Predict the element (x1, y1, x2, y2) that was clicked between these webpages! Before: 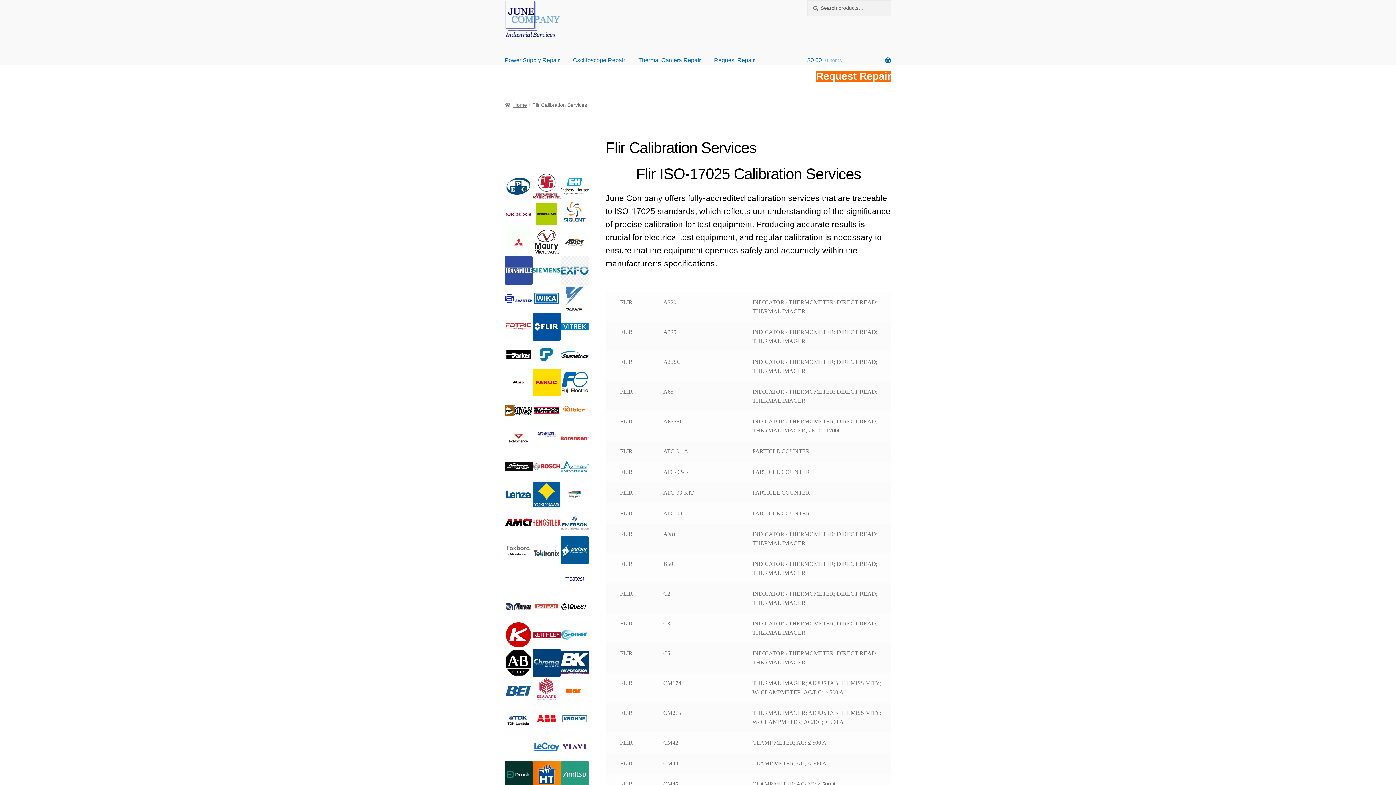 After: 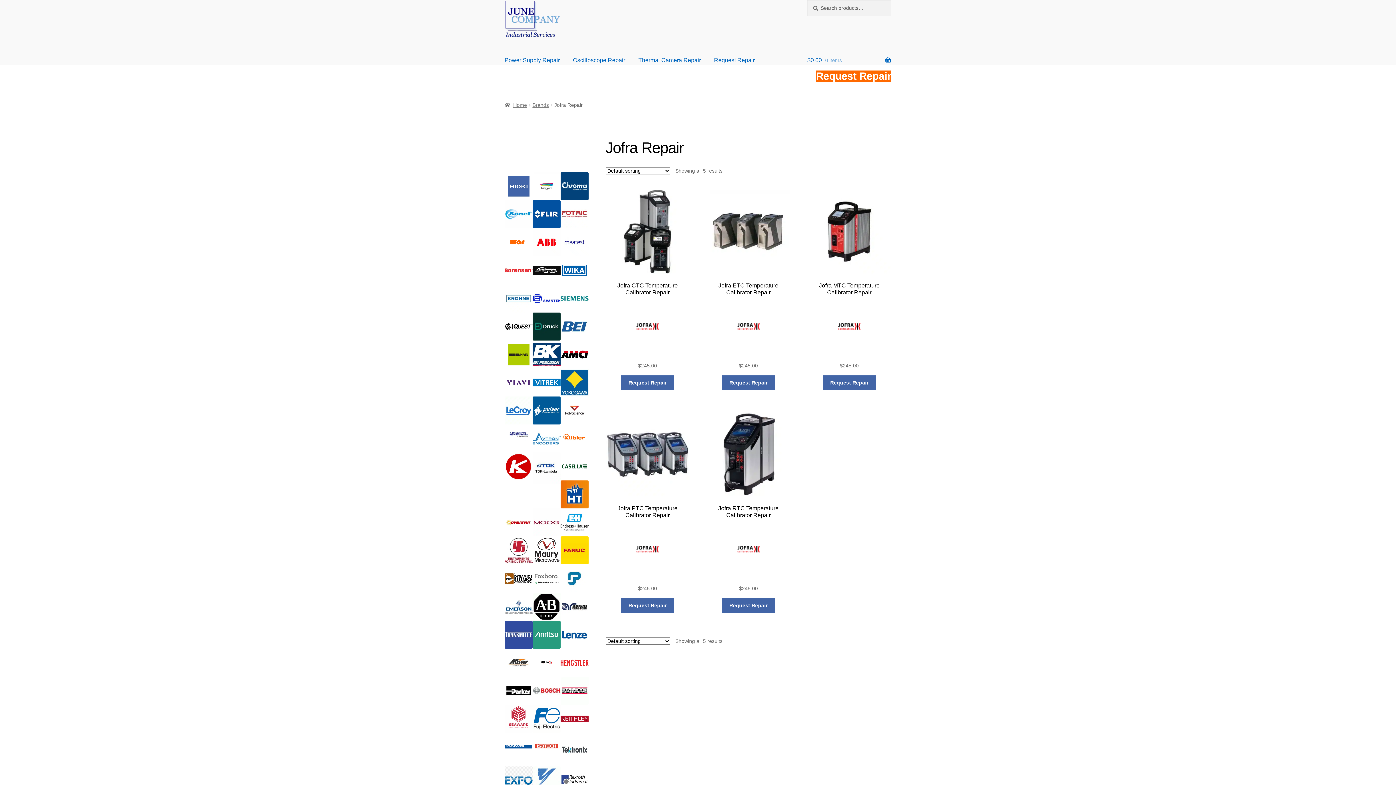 Action: bbox: (504, 368, 532, 396)